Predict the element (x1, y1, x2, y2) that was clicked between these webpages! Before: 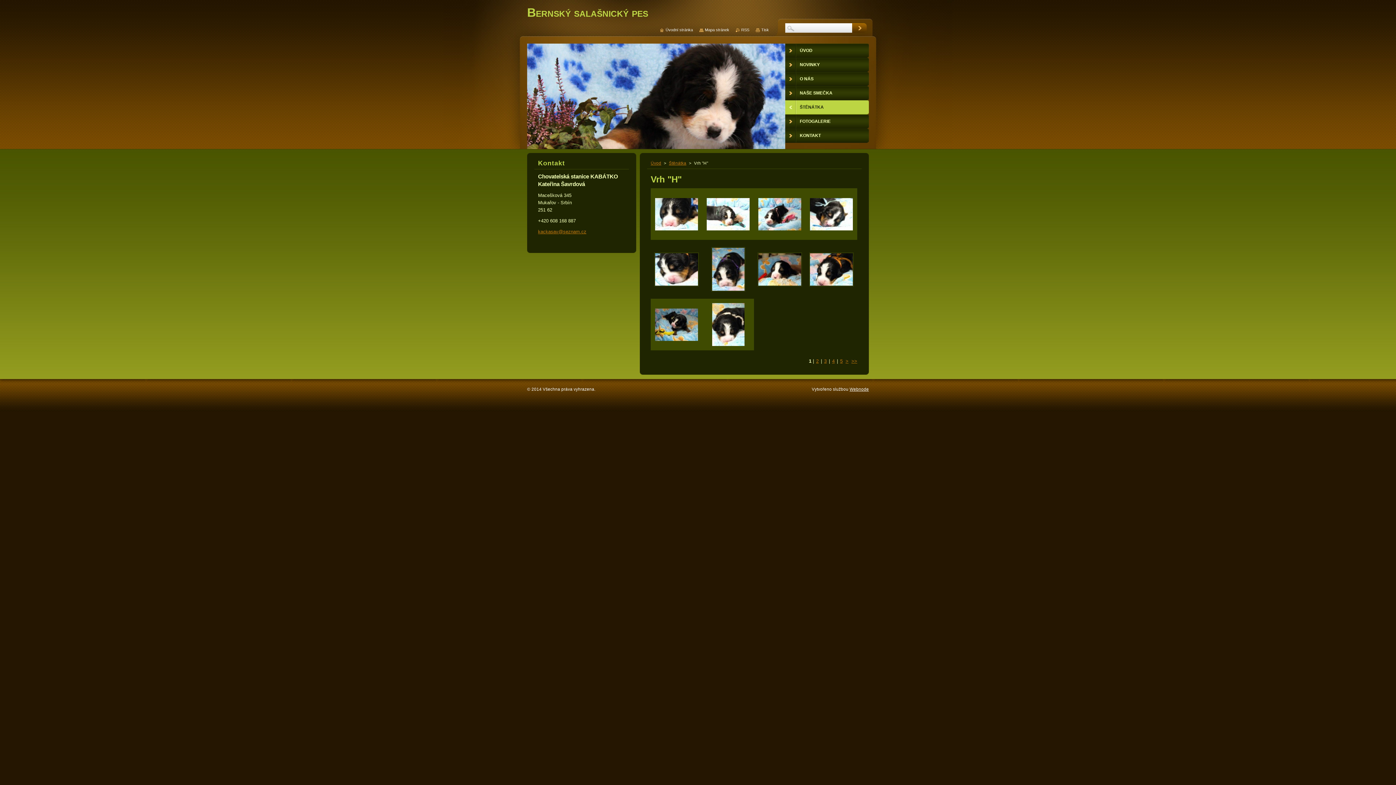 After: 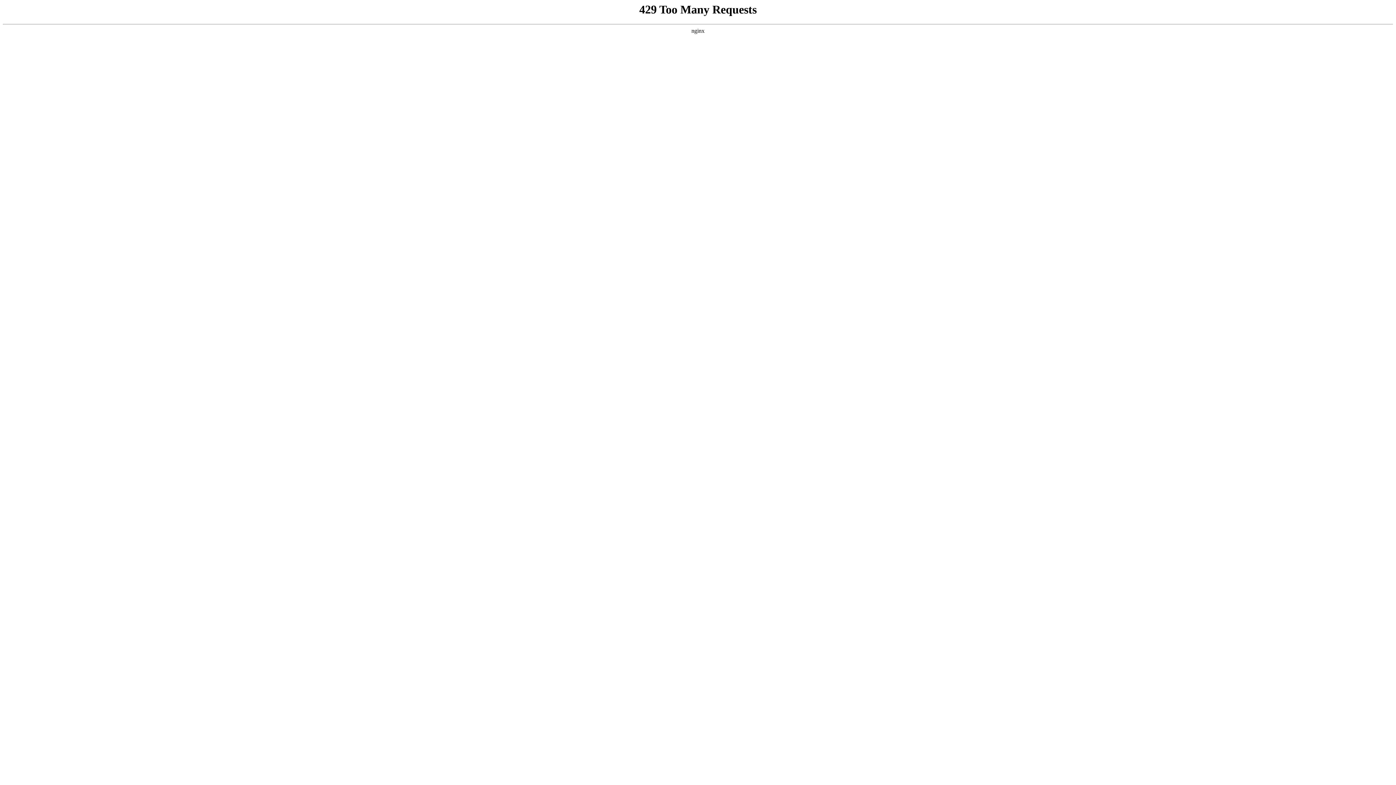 Action: label: Webnode bbox: (849, 387, 869, 391)